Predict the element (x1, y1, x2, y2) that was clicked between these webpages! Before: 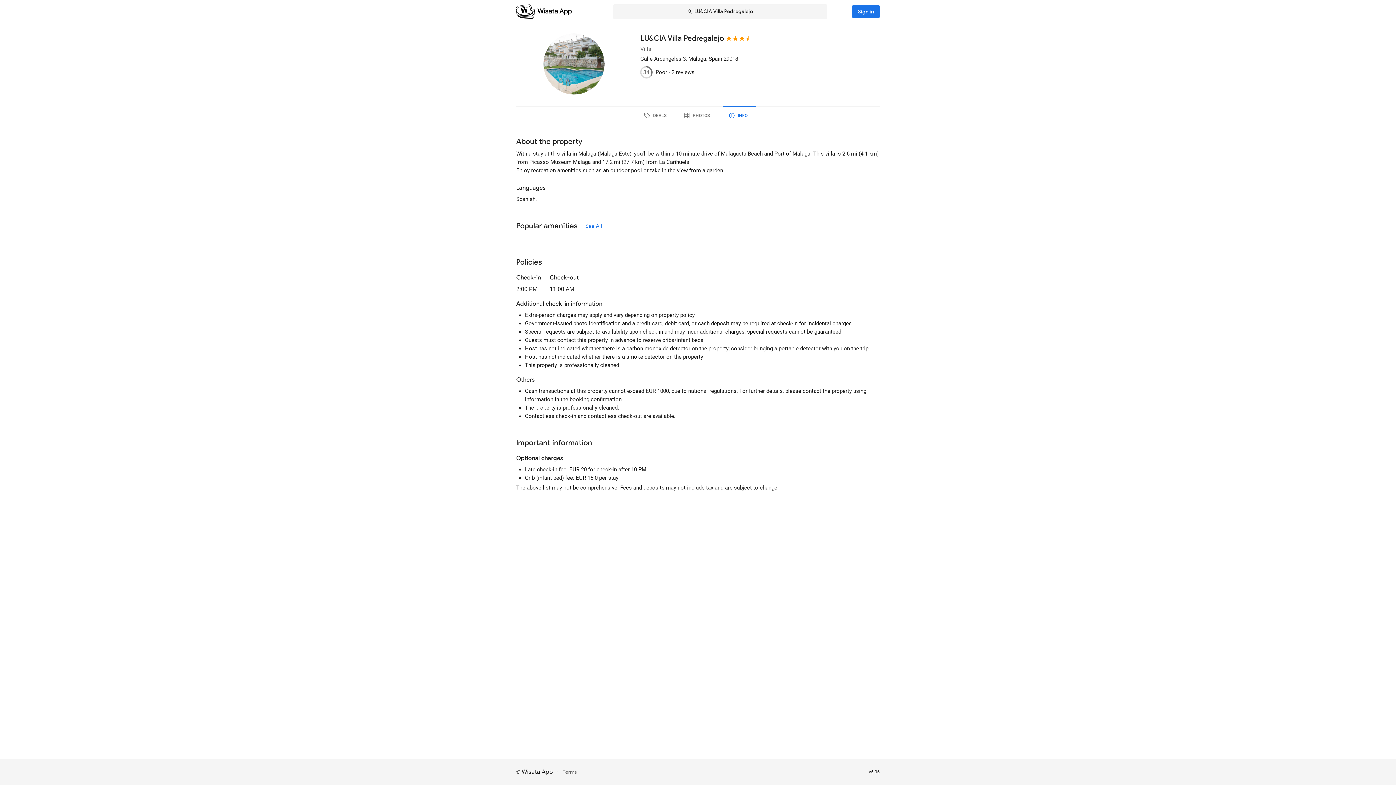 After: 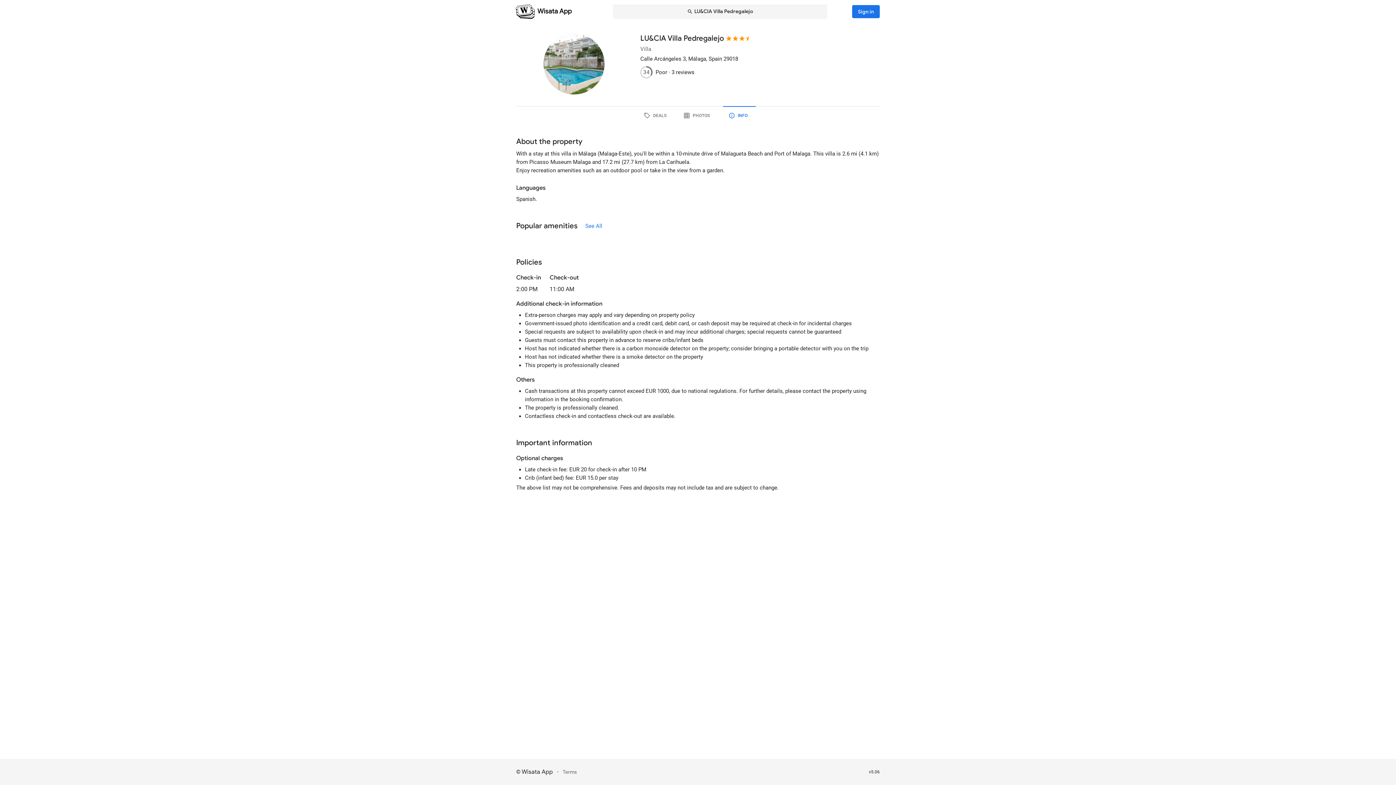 Action: bbox: (562, 768, 577, 776) label: Terms